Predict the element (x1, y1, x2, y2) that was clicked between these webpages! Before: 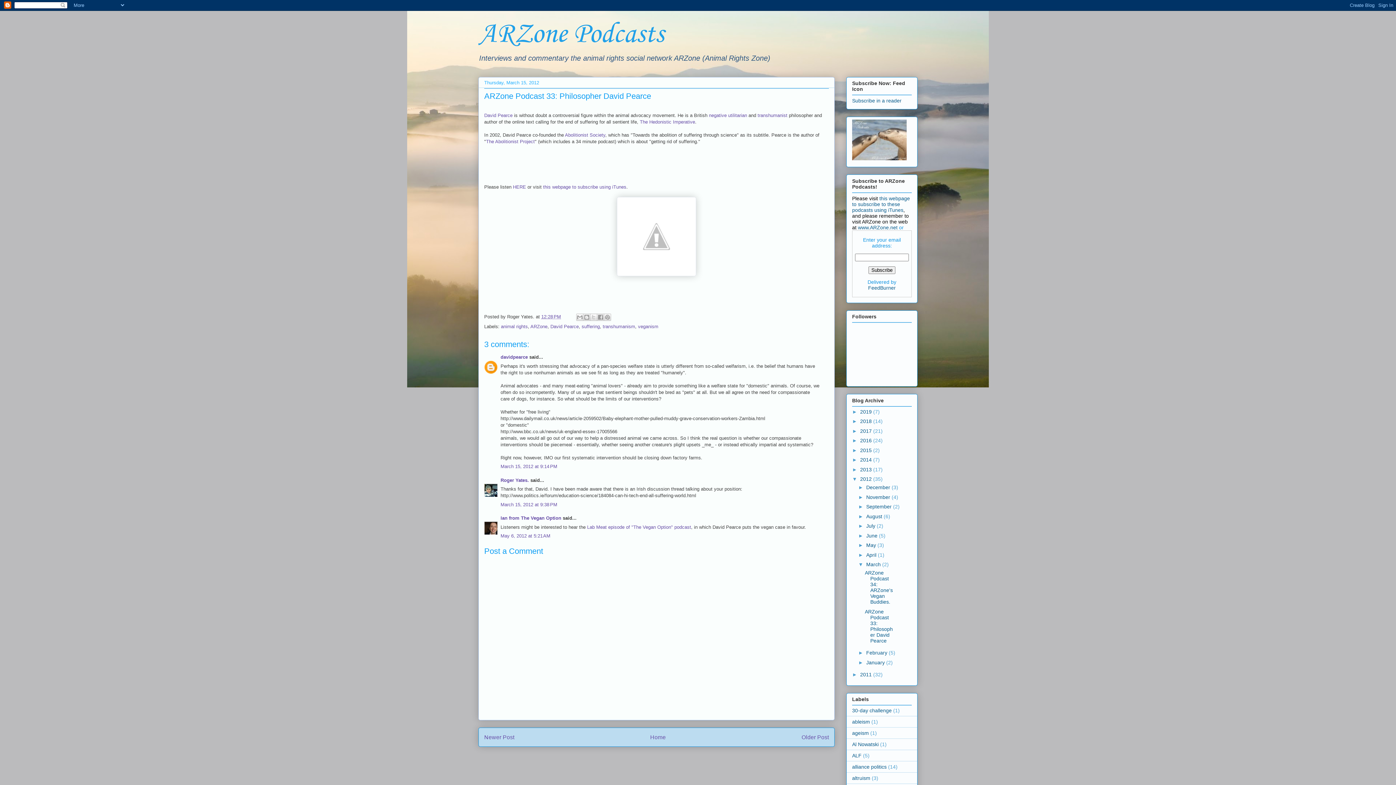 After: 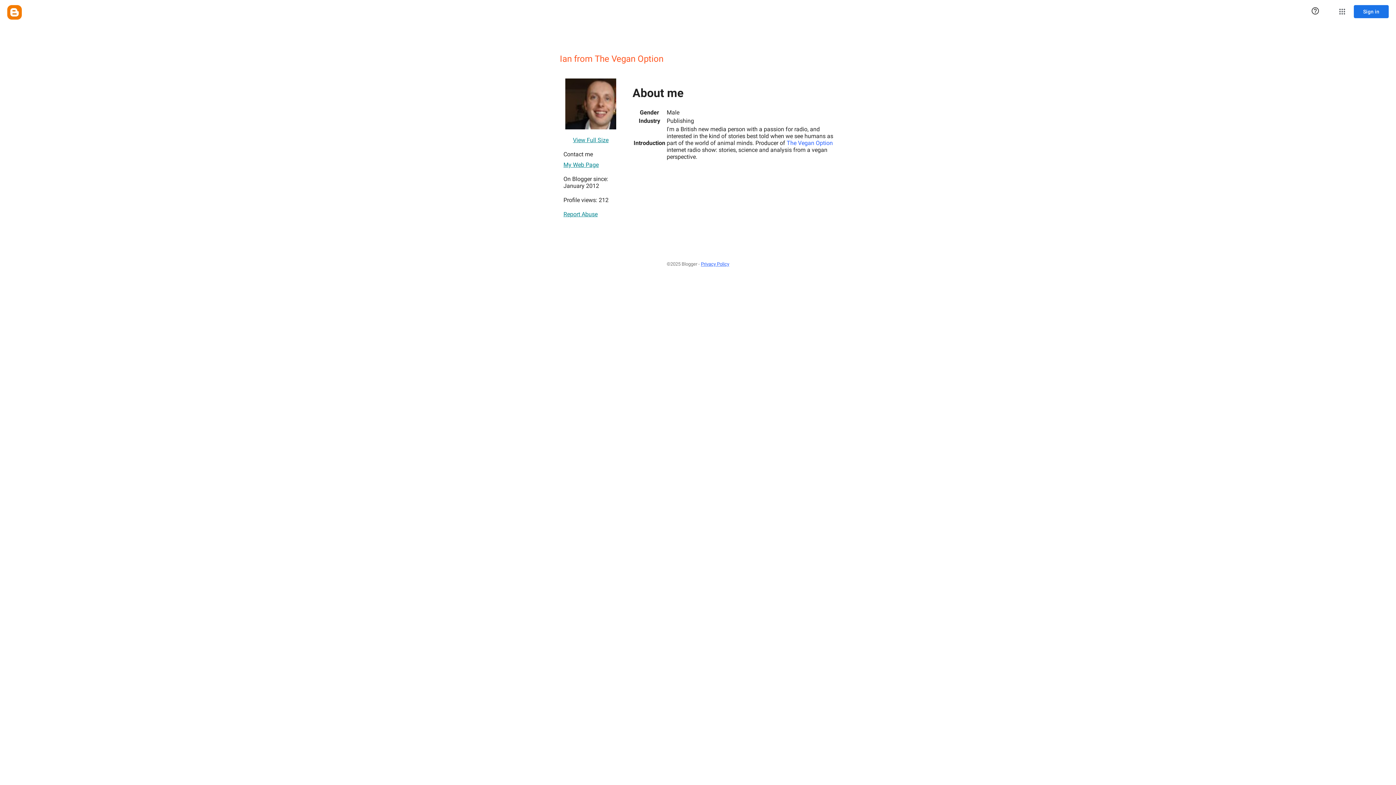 Action: label: Ian from The Vegan Option bbox: (500, 515, 561, 521)